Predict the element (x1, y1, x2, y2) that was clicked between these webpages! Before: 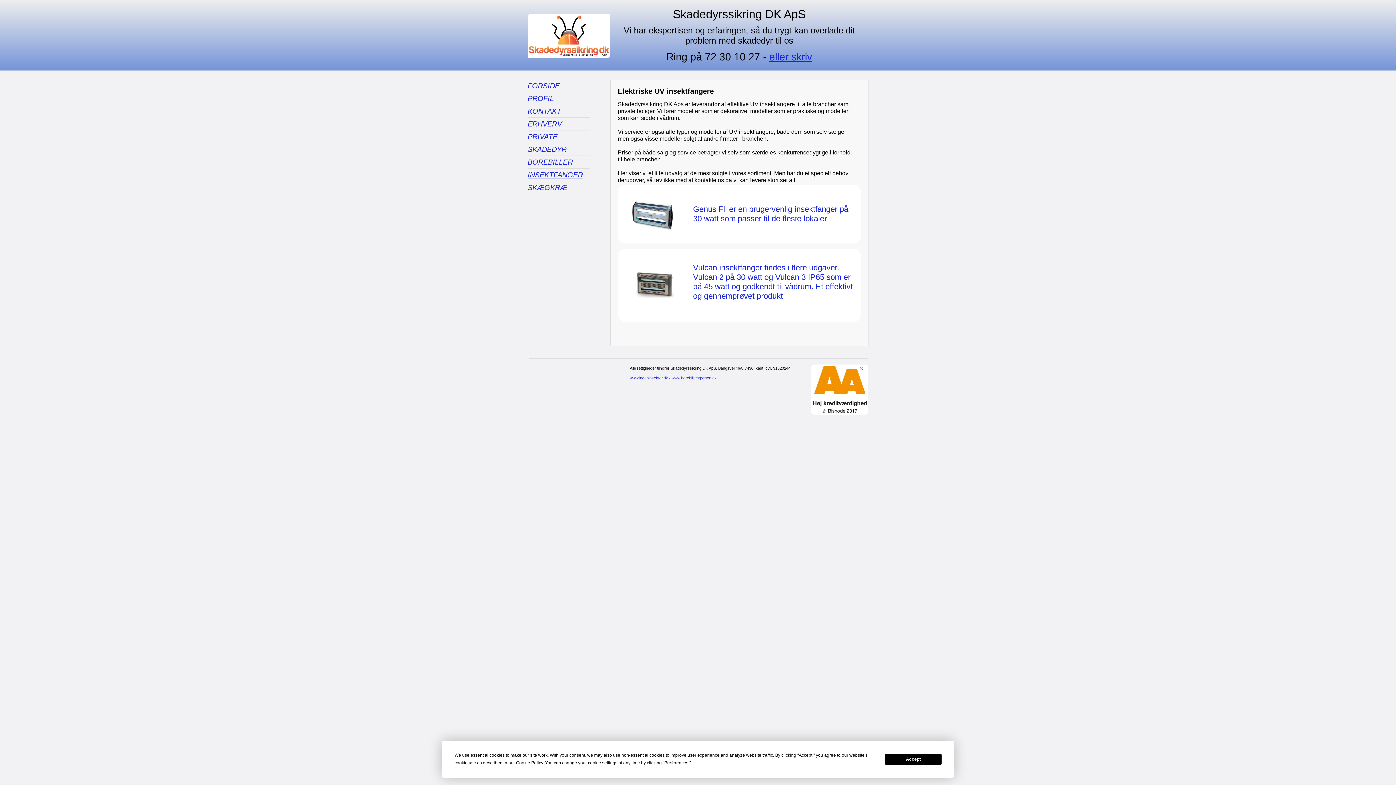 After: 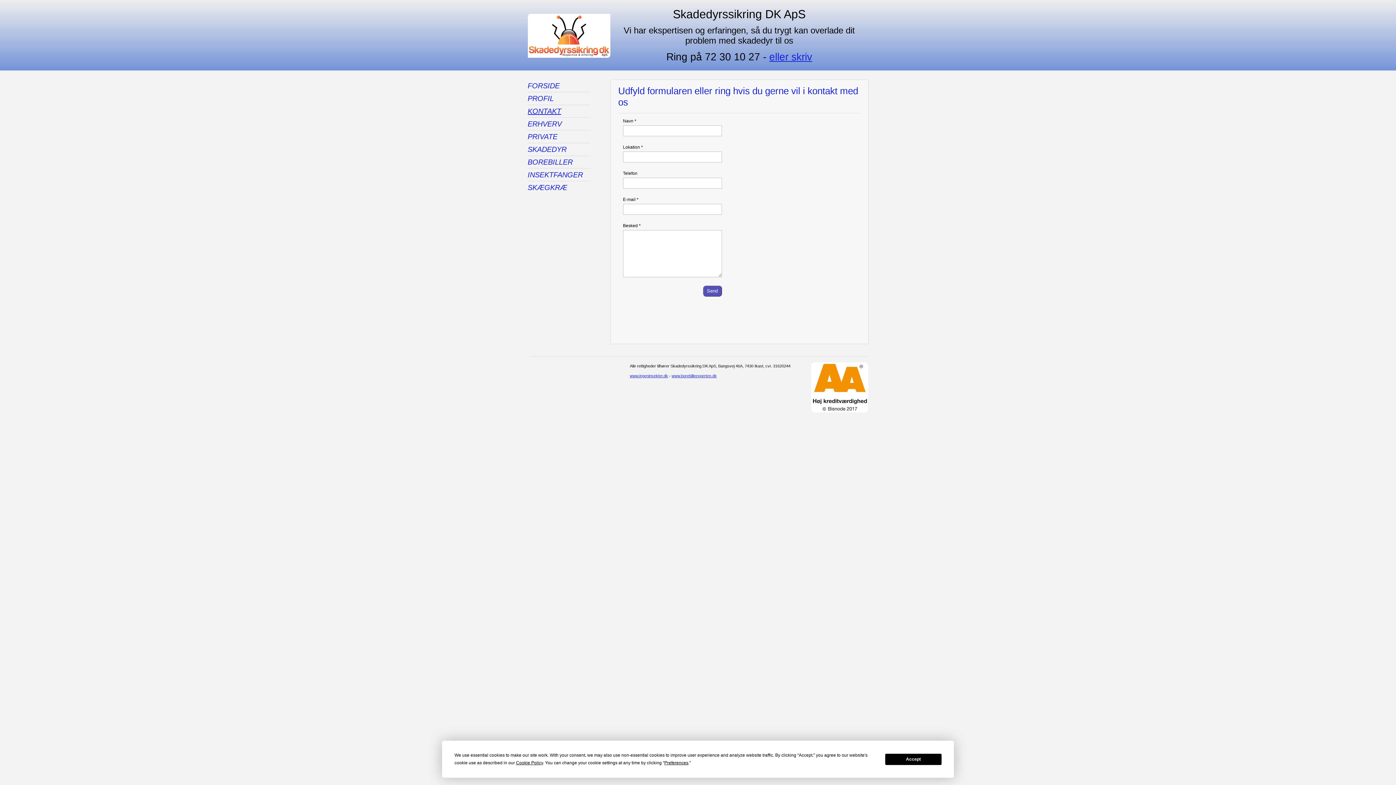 Action: bbox: (527, 105, 590, 117) label: KONTAKT